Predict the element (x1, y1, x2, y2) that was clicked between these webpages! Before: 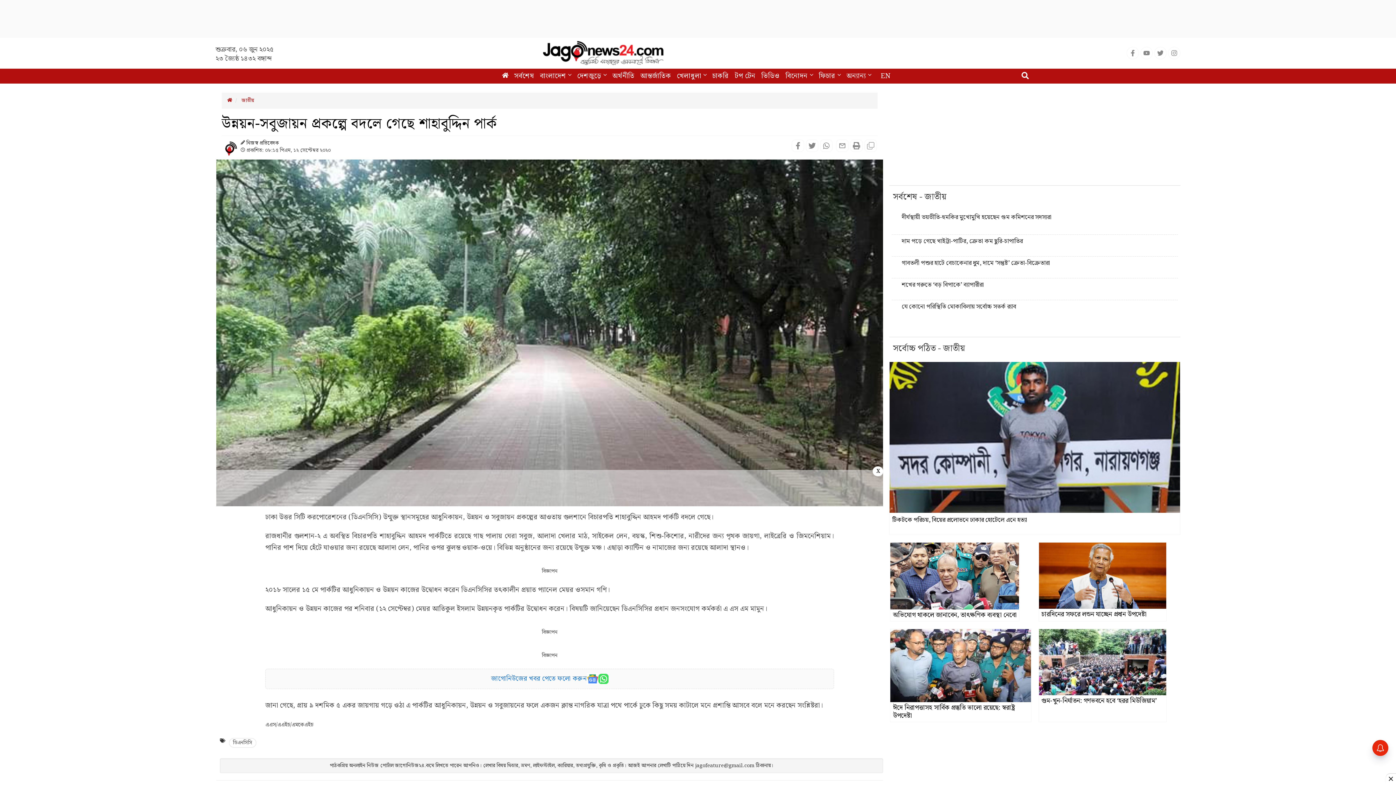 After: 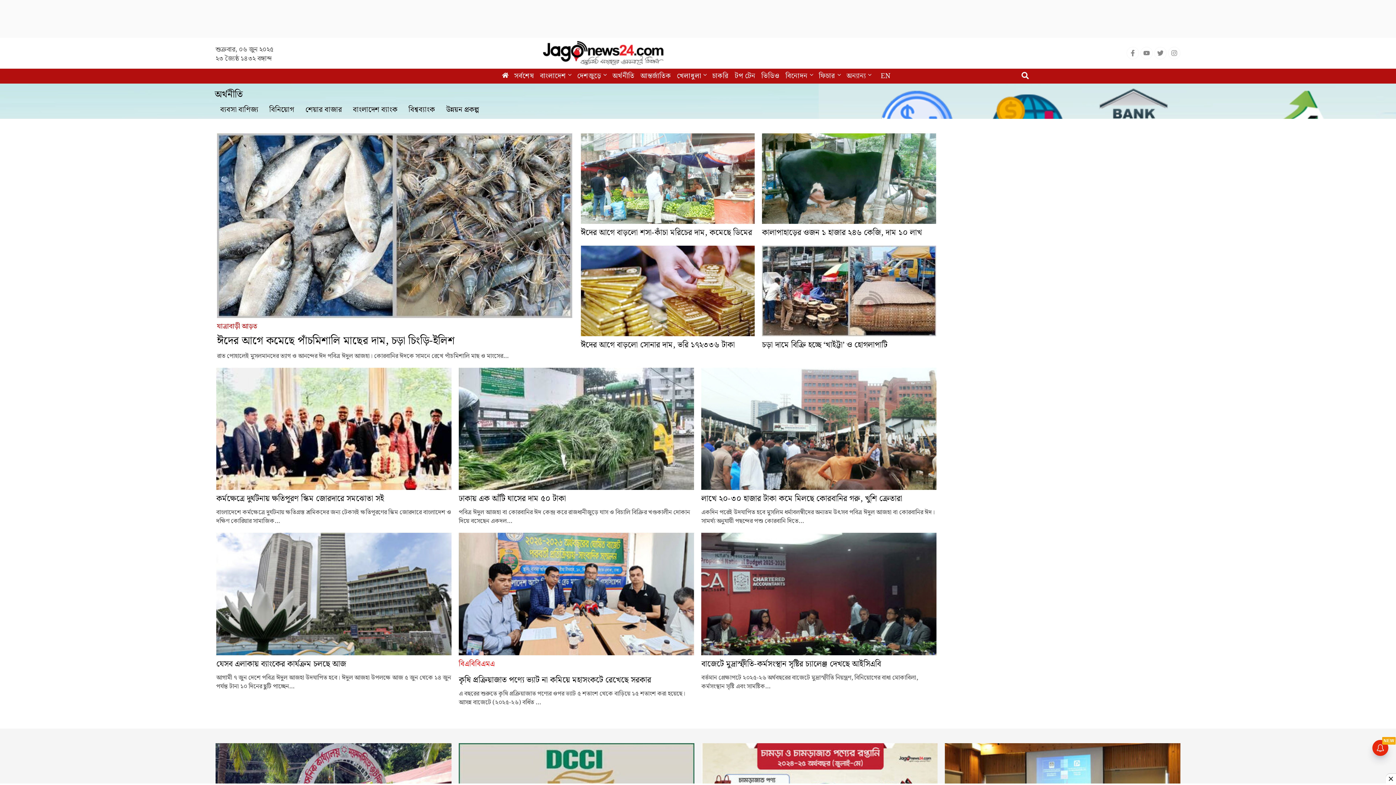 Action: label: অর্থনীতি bbox: (610, 69, 636, 83)